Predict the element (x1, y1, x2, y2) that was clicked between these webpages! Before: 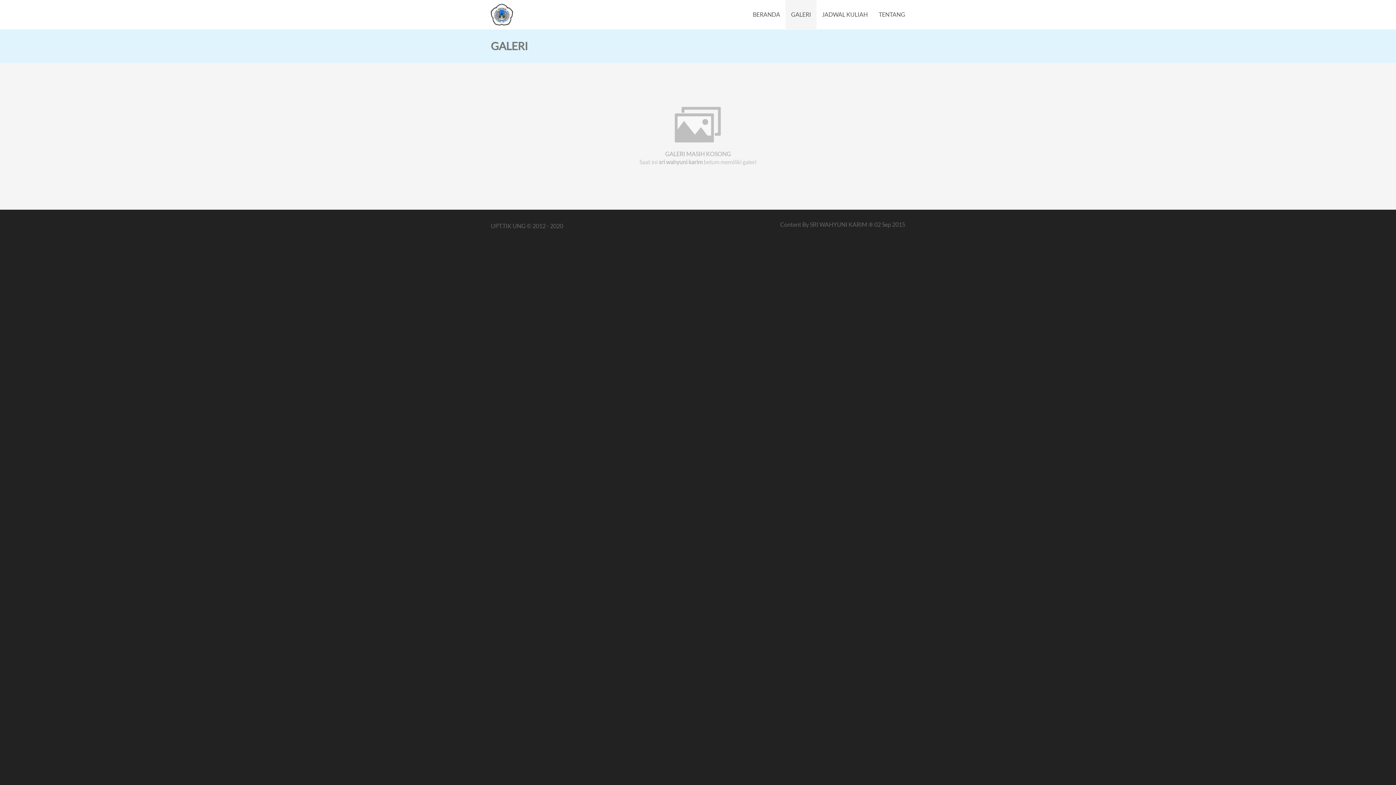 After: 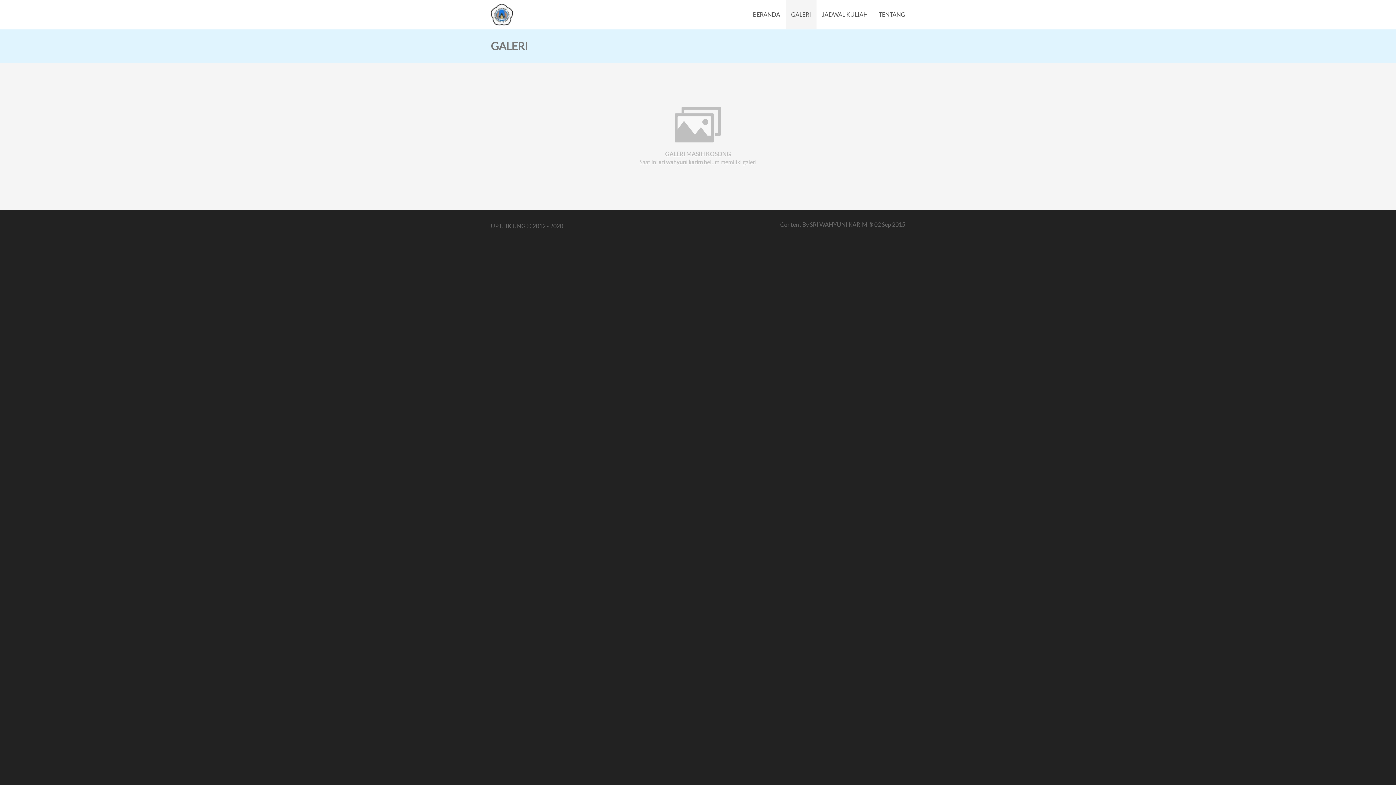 Action: label: GALERI bbox: (785, 0, 816, 29)